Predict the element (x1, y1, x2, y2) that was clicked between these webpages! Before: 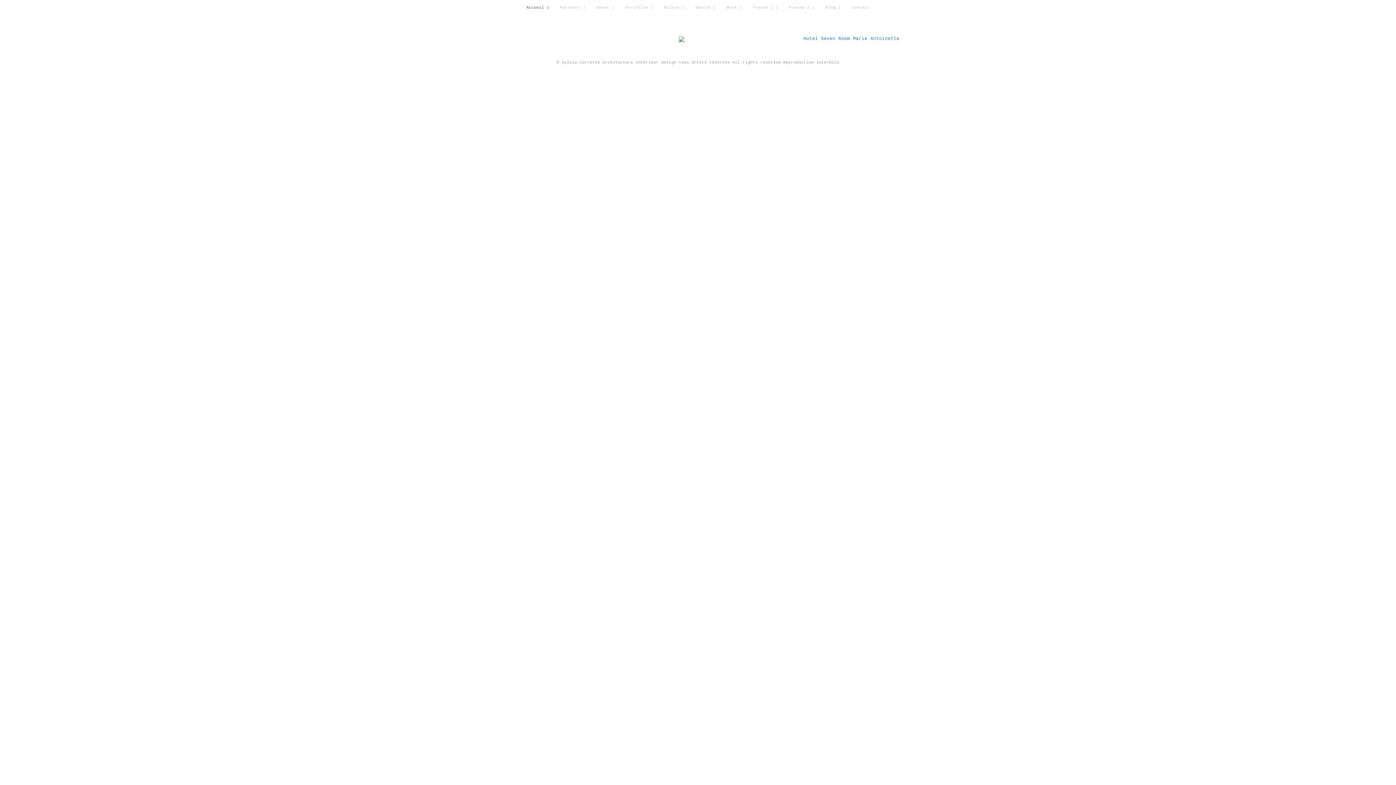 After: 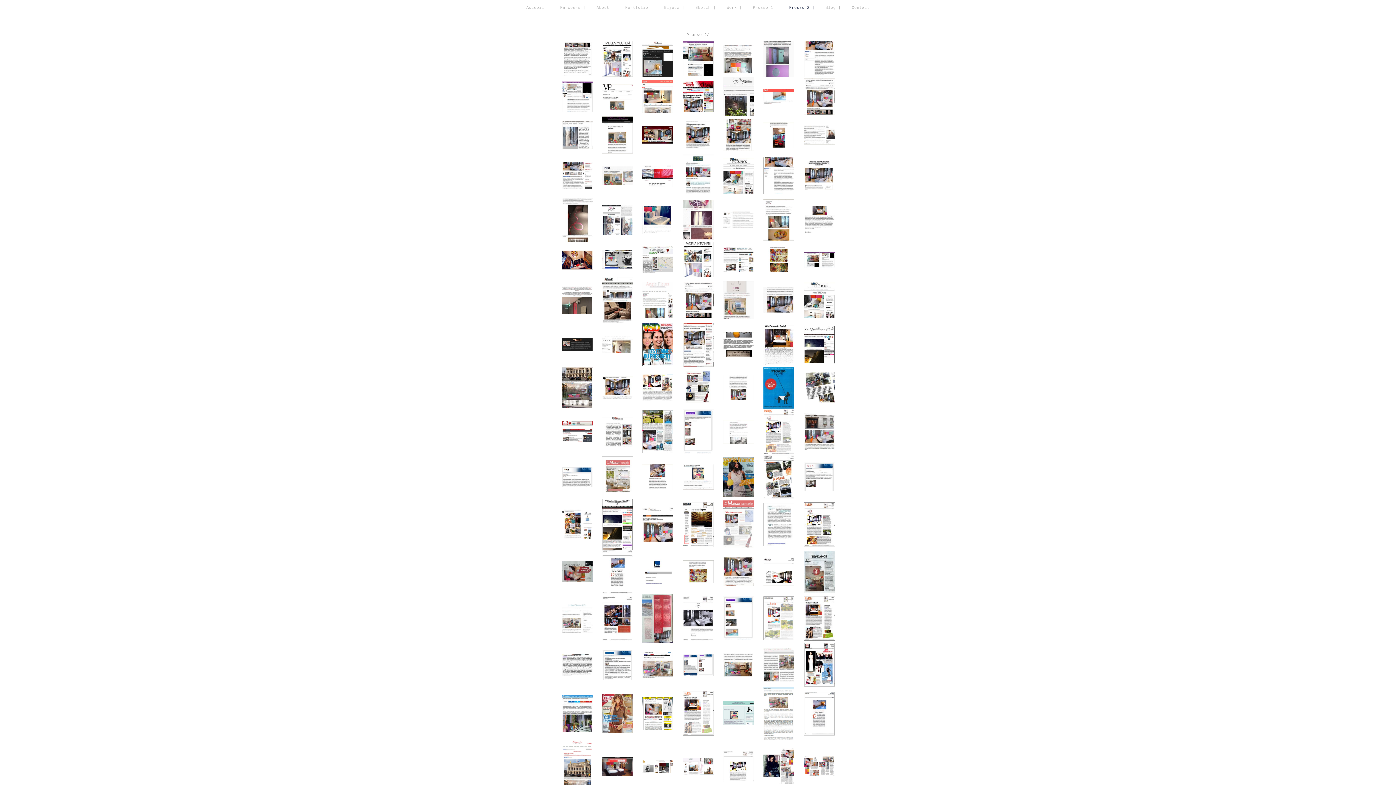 Action: bbox: (784, 0, 820, 15) label: Presse 2 |